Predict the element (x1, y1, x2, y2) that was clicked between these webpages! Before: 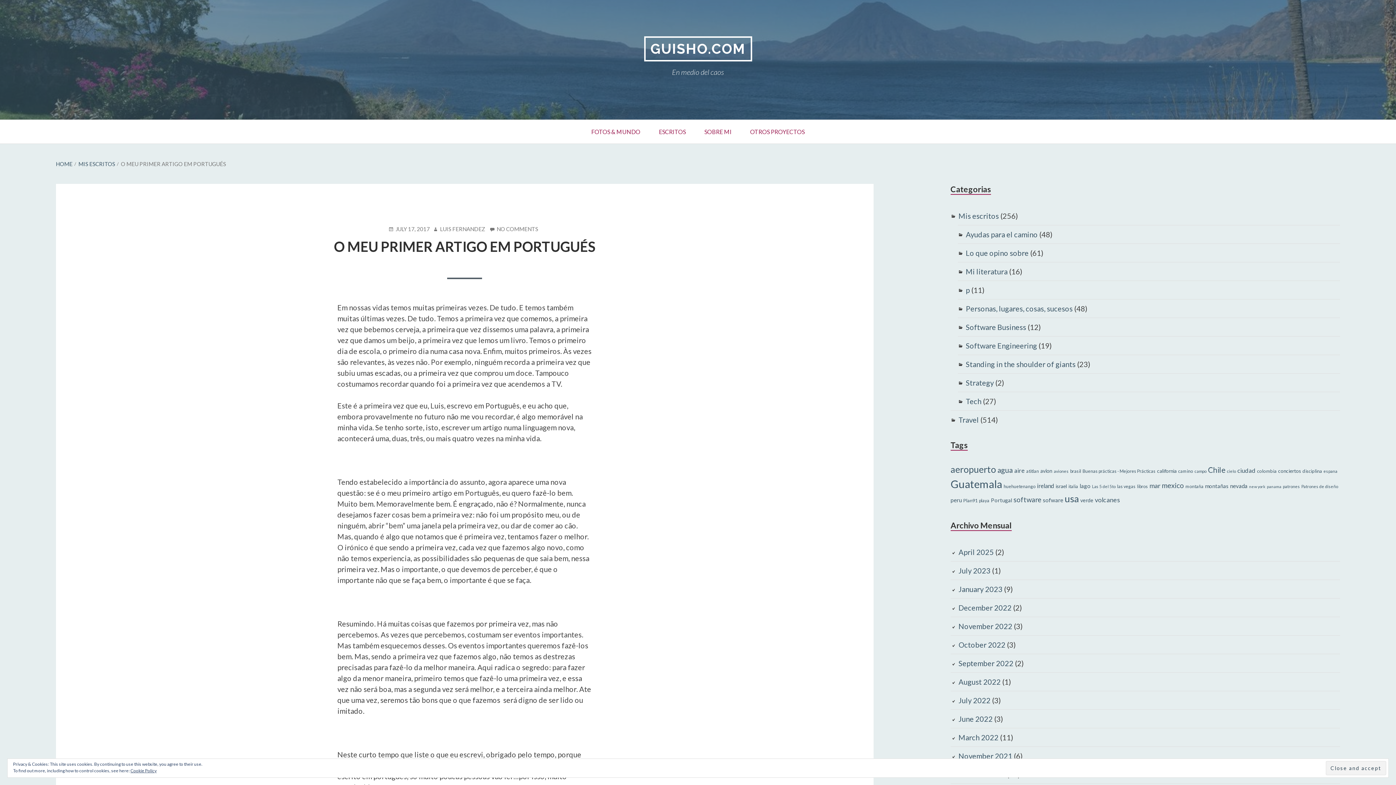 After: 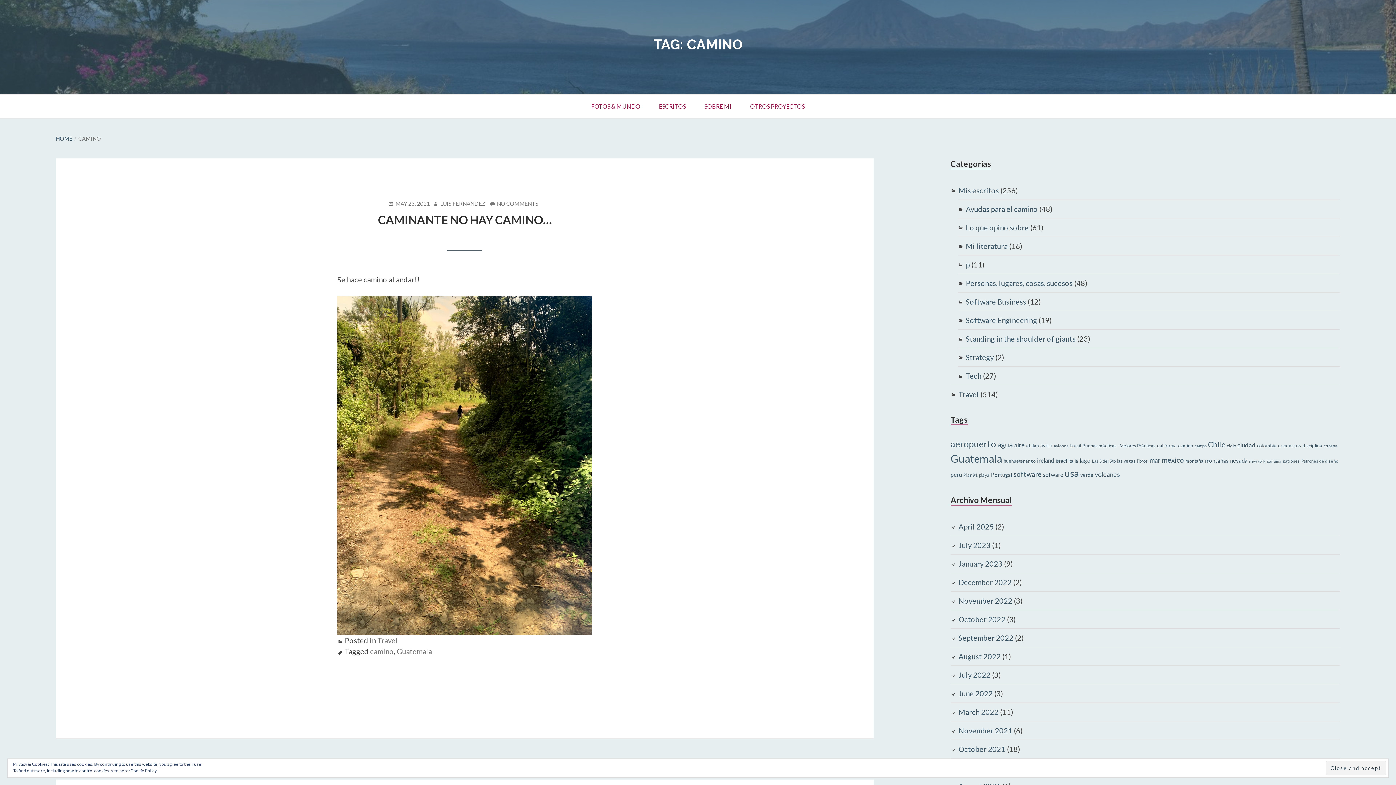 Action: label: camino (9 items) bbox: (1178, 468, 1193, 474)